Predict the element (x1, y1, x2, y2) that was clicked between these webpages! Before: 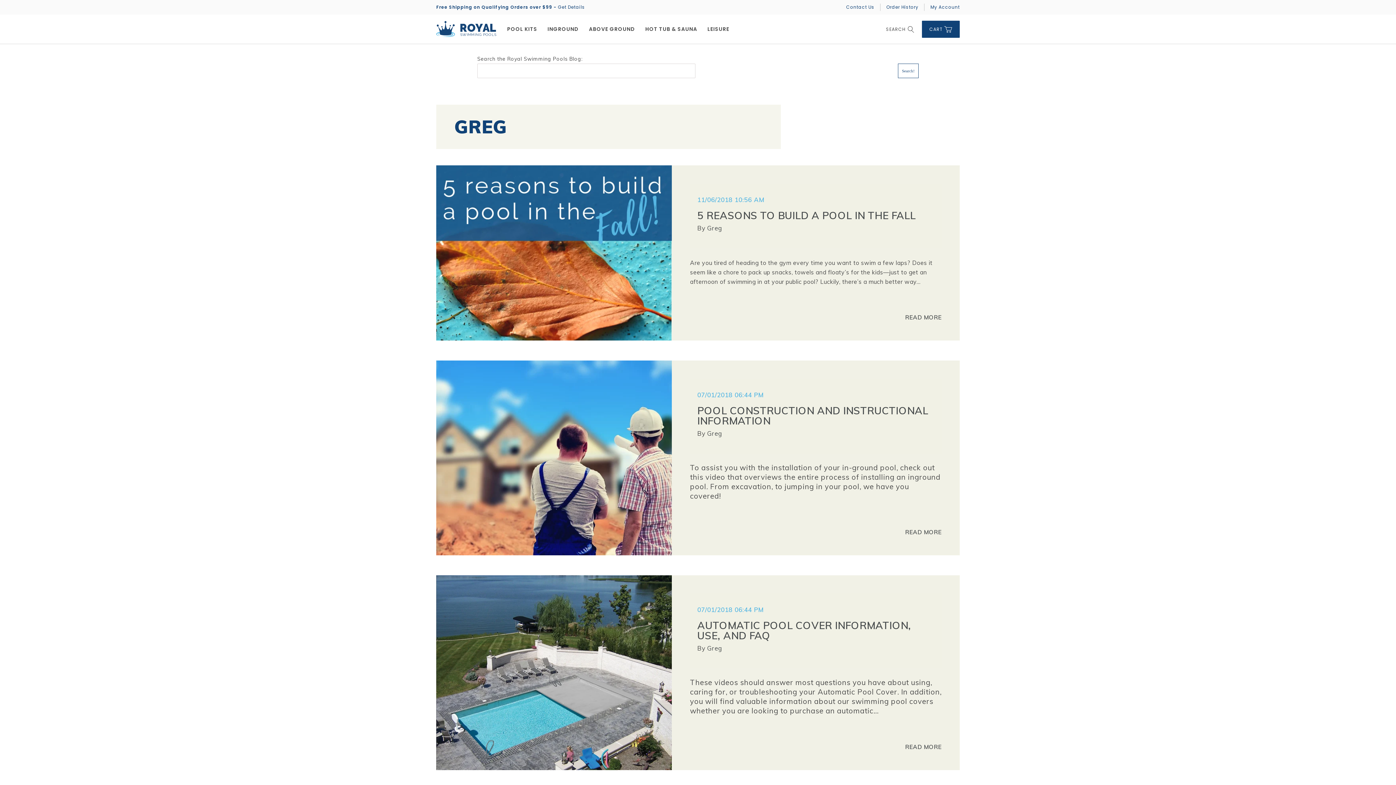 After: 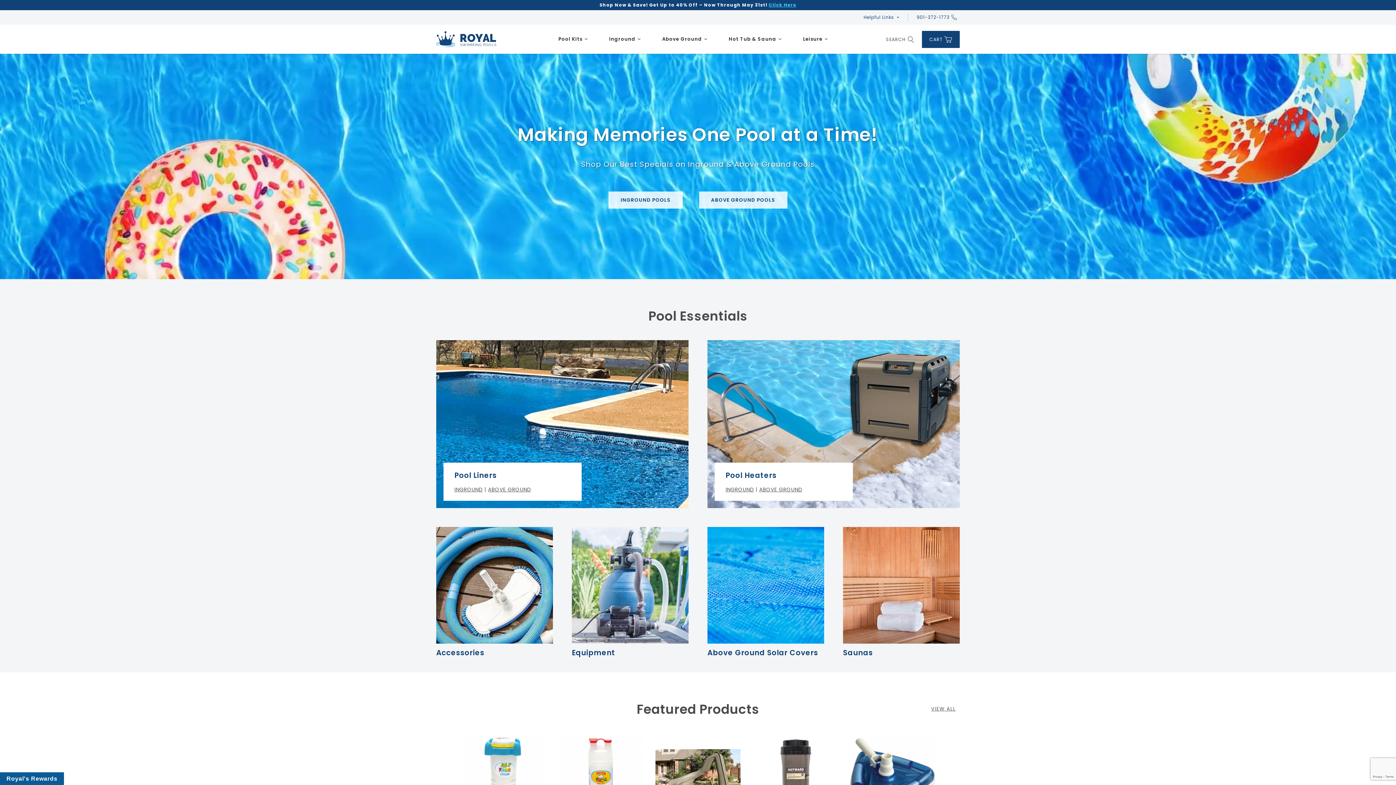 Action: bbox: (436, 14, 496, 43)